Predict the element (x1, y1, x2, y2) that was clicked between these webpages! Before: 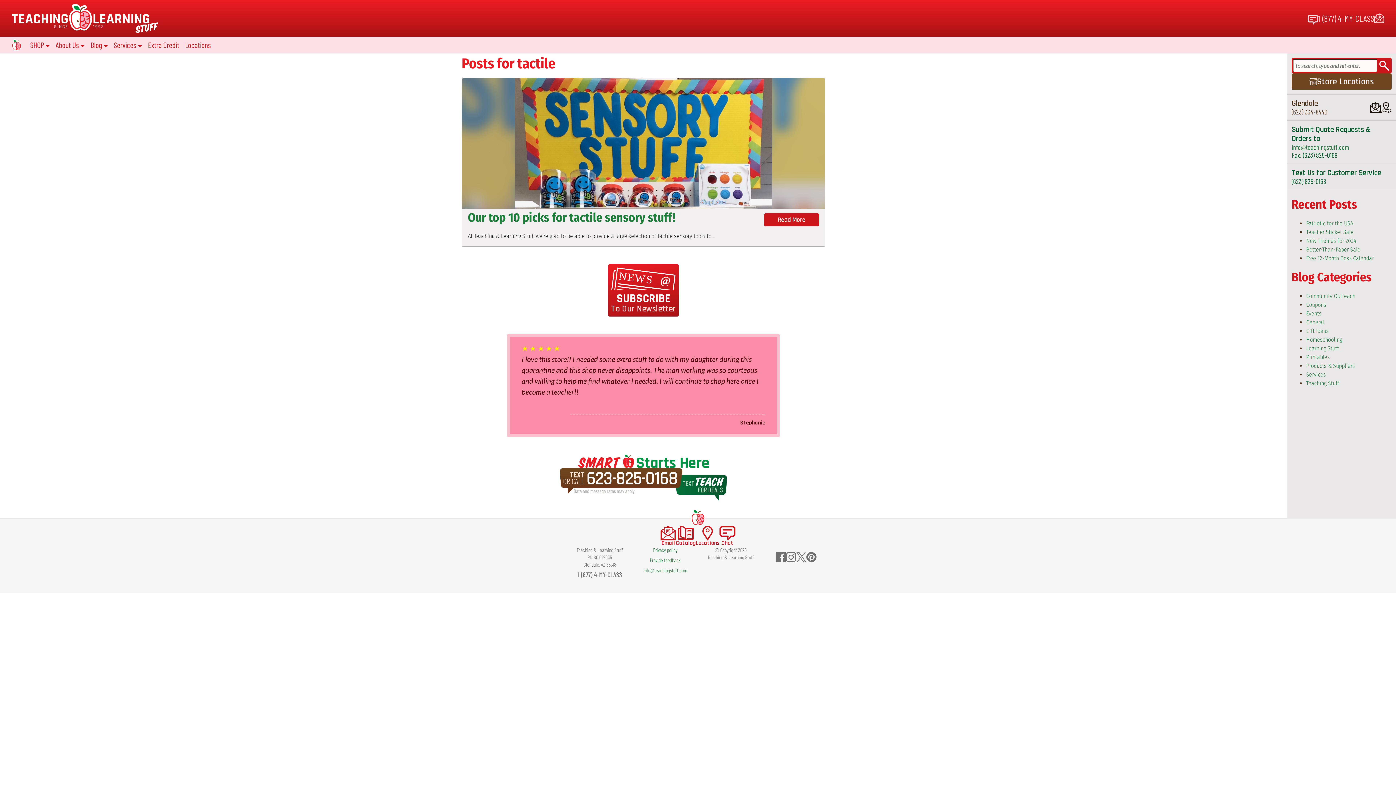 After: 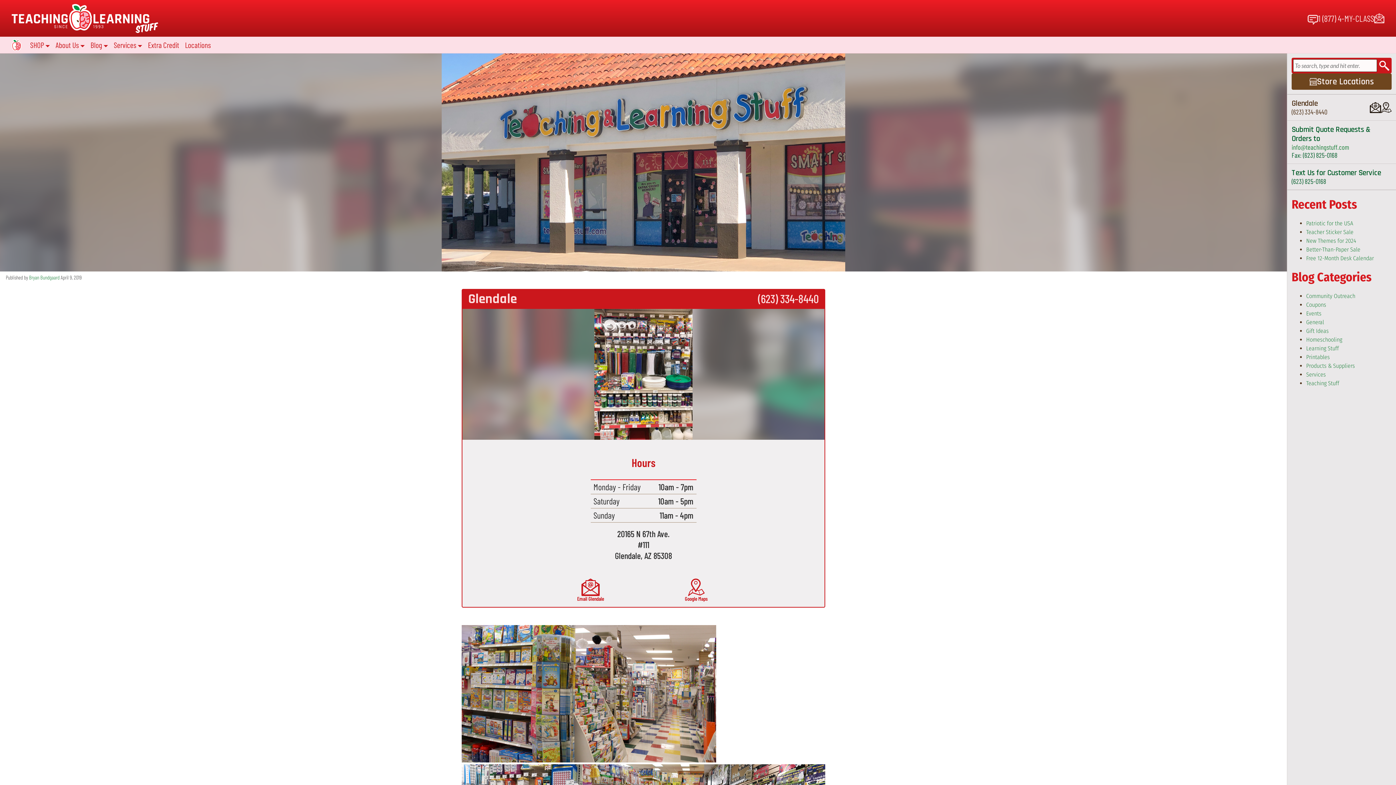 Action: label: Go to the Glendale Location's Page bbox: (1292, 98, 1318, 108)